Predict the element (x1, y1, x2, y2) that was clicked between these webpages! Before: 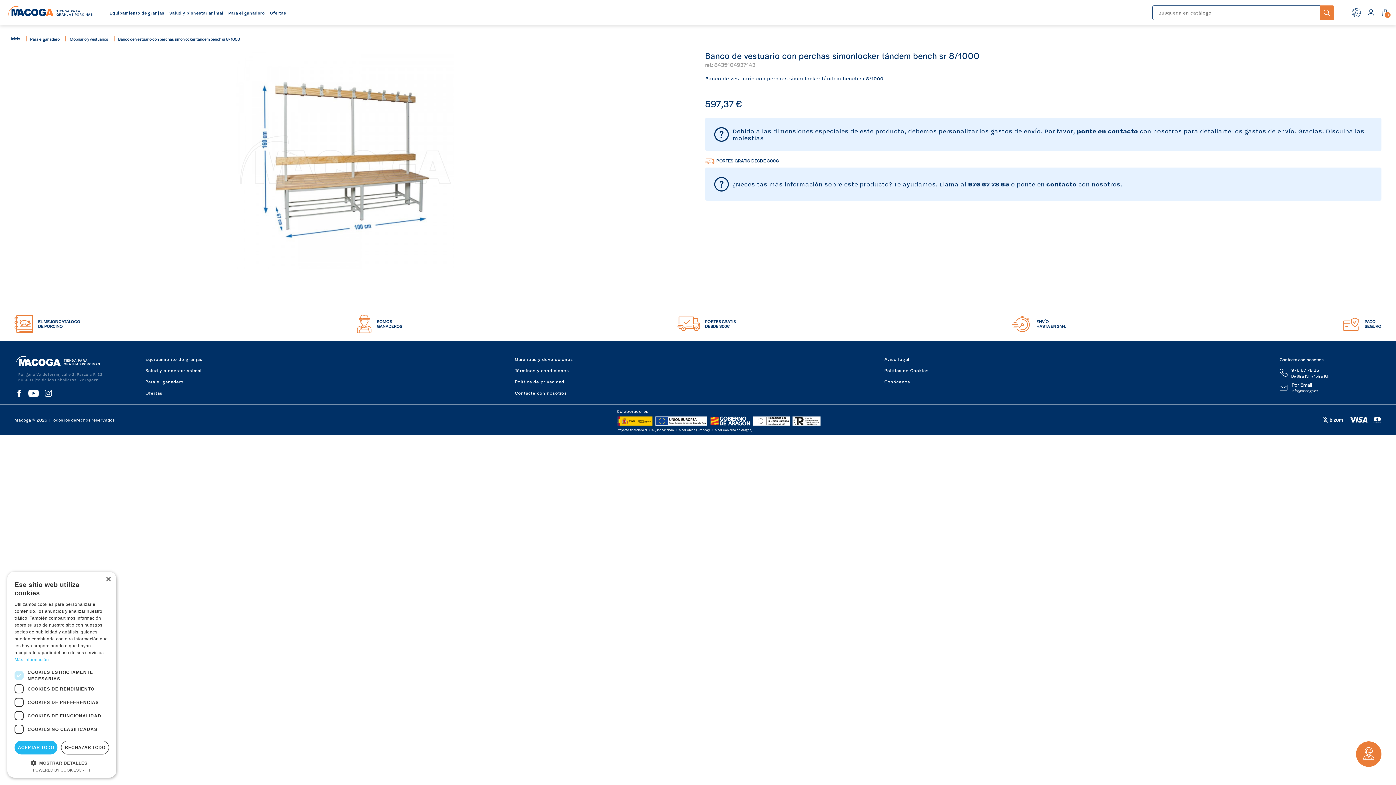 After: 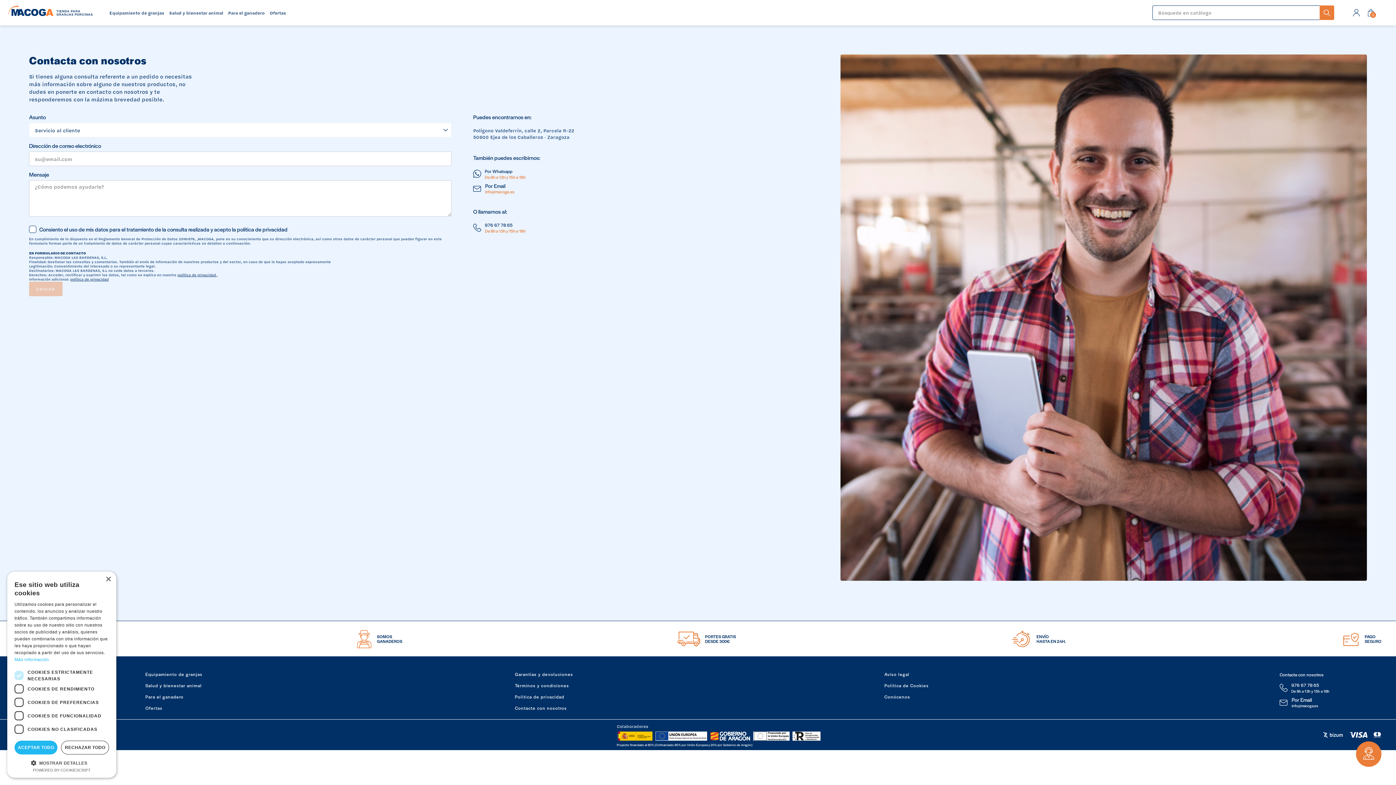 Action: label:  contacto bbox: (1045, 179, 1076, 188)